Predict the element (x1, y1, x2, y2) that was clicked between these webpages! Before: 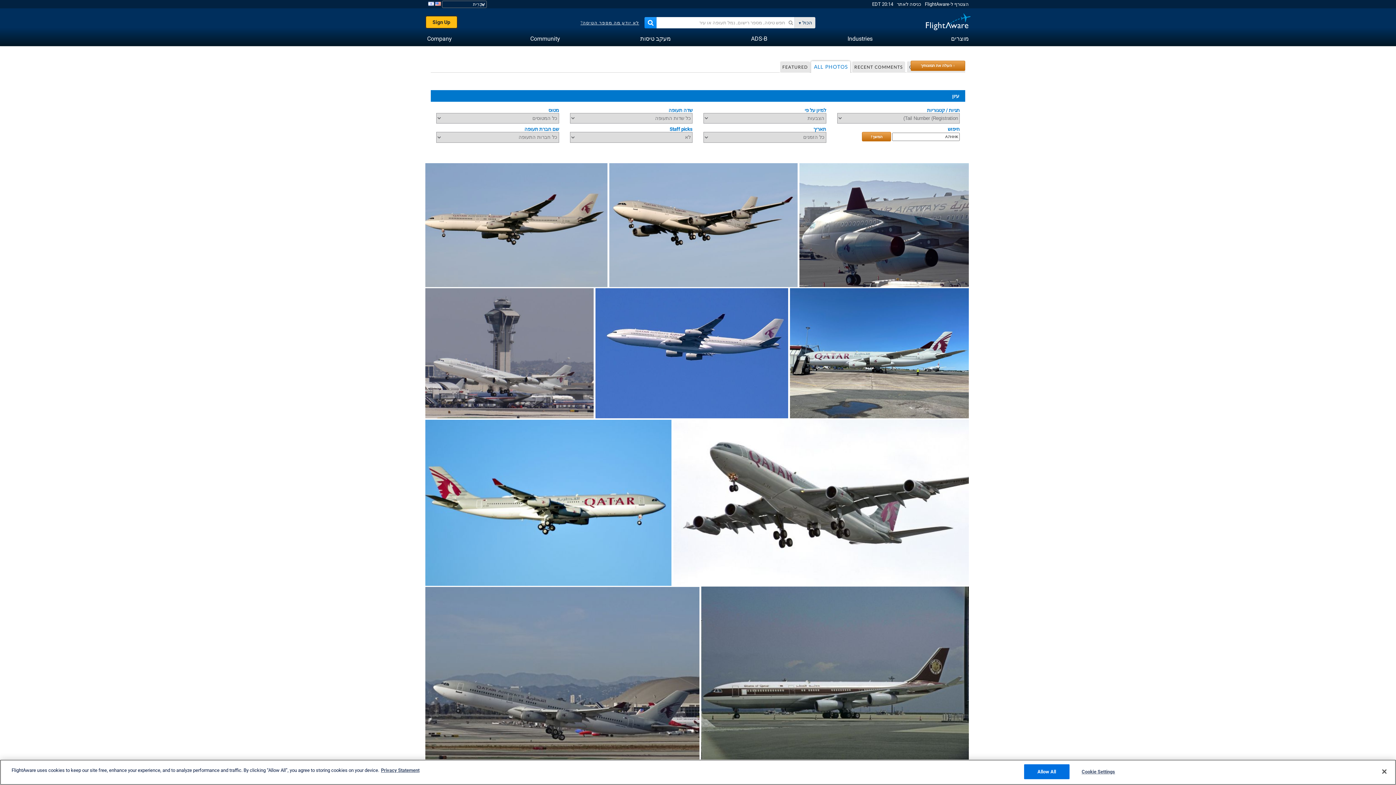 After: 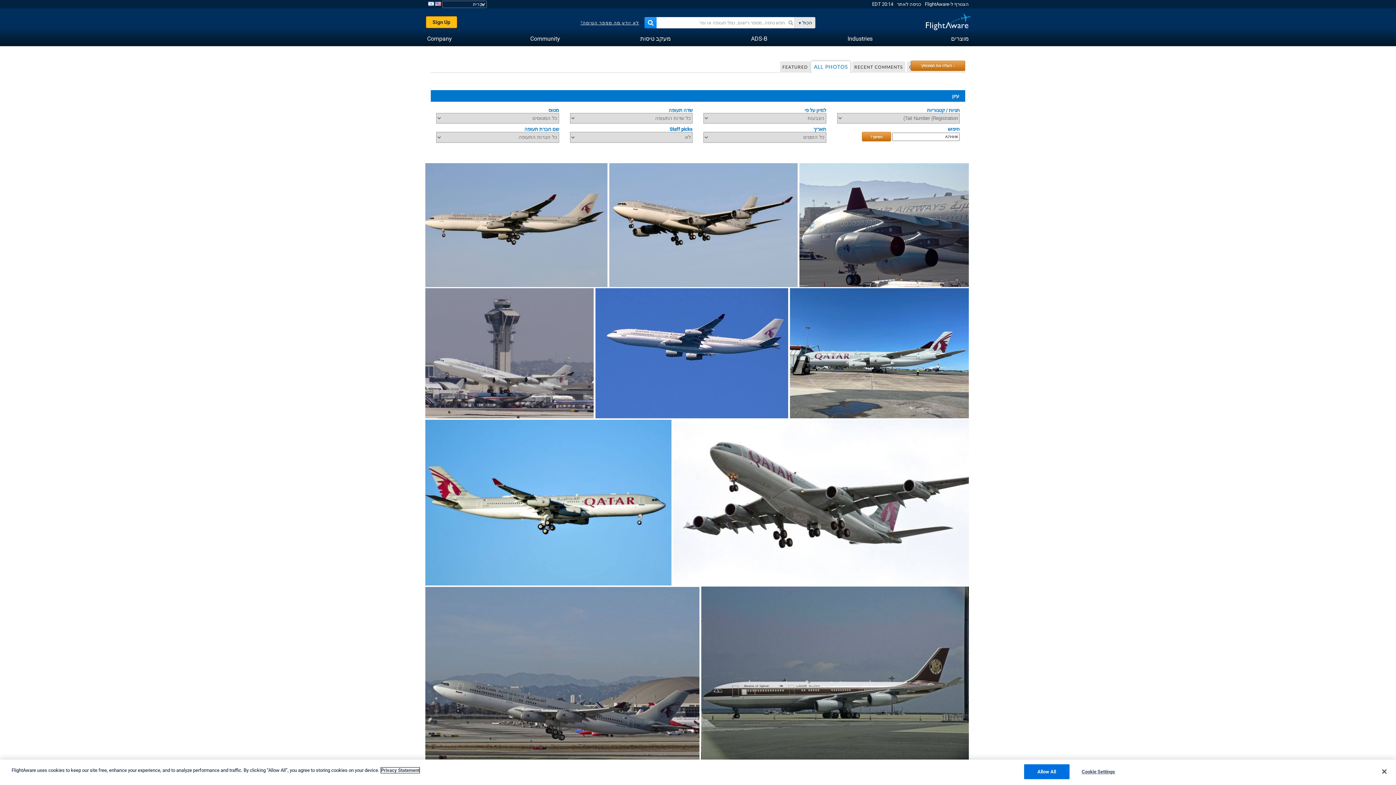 Action: bbox: (381, 768, 419, 773) label: Legal Information, opens in a new tab